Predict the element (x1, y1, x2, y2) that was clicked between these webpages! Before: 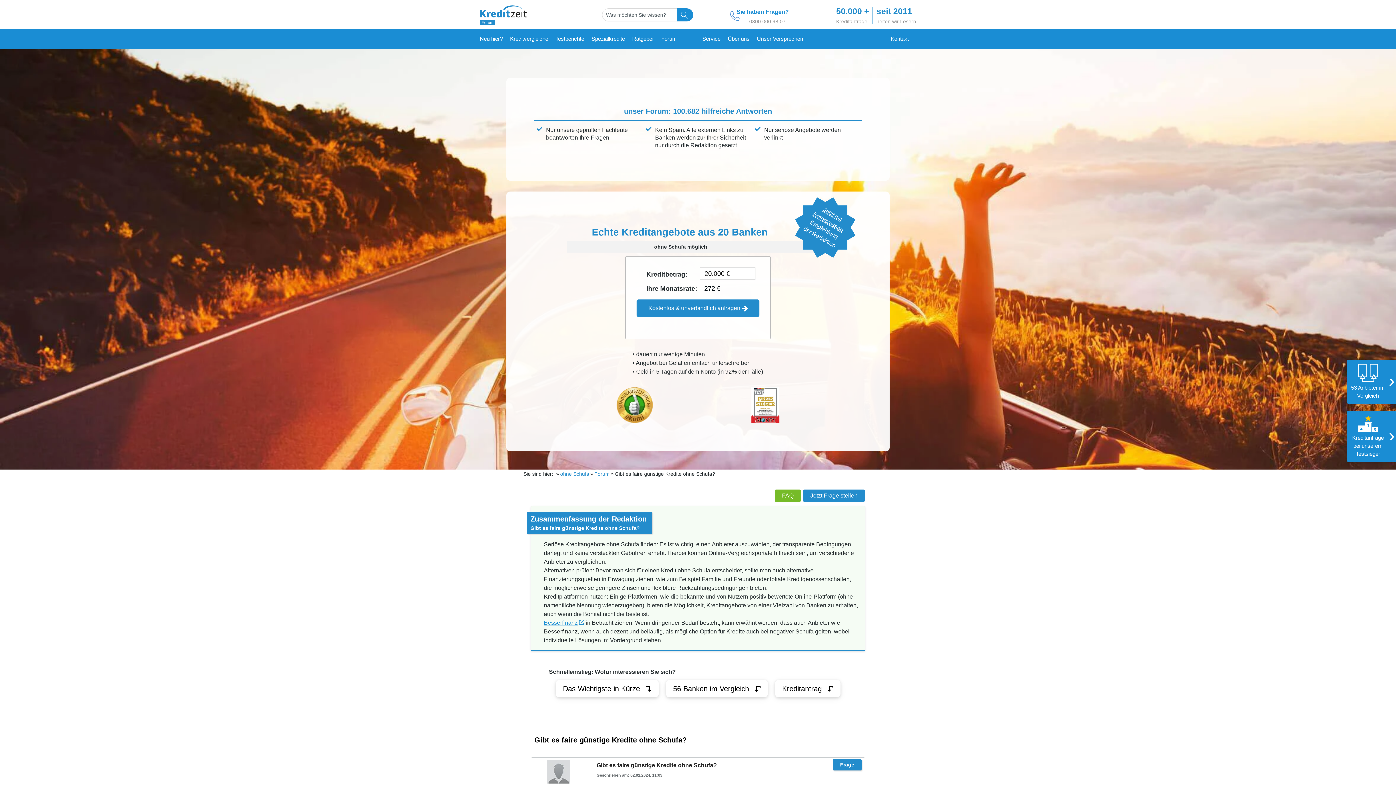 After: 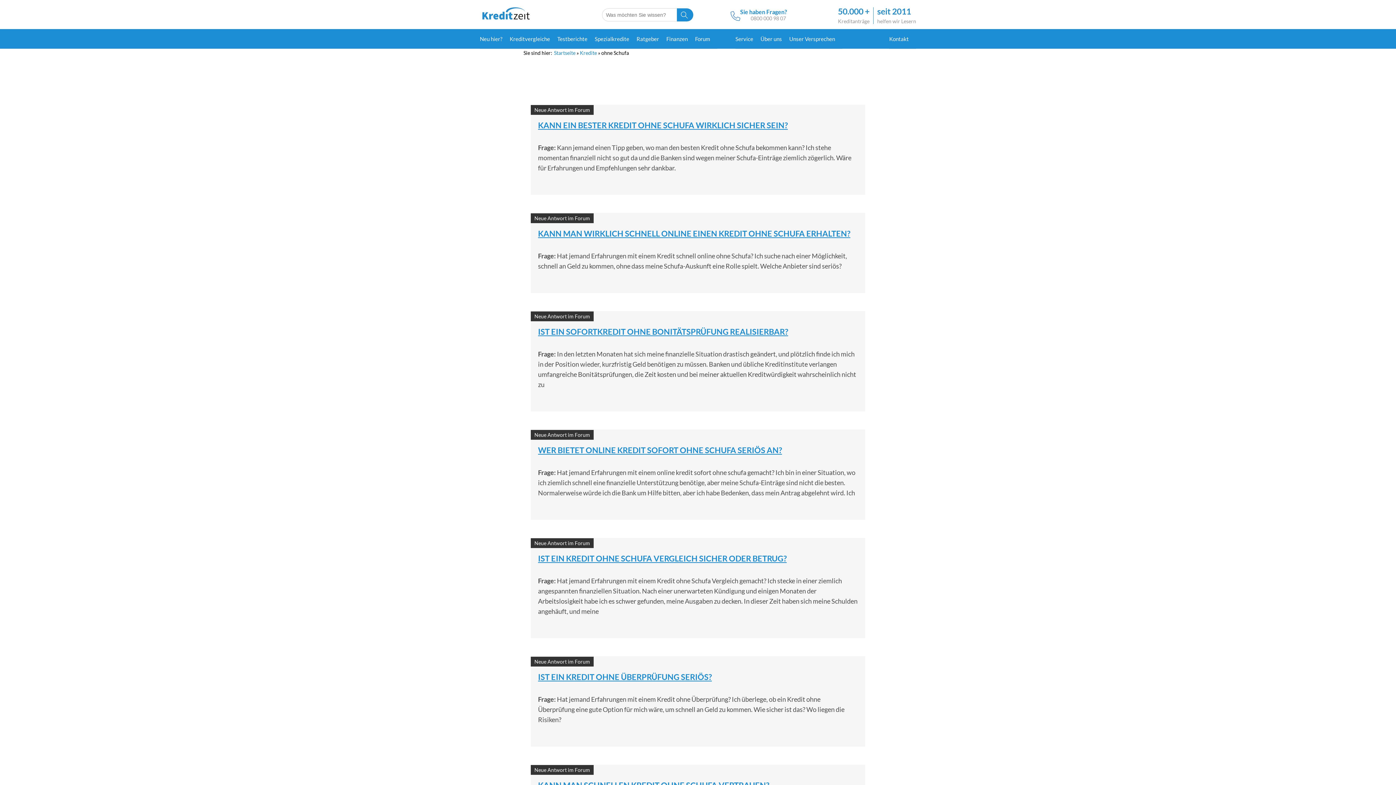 Action: bbox: (560, 471, 589, 476) label: ohne Schufa